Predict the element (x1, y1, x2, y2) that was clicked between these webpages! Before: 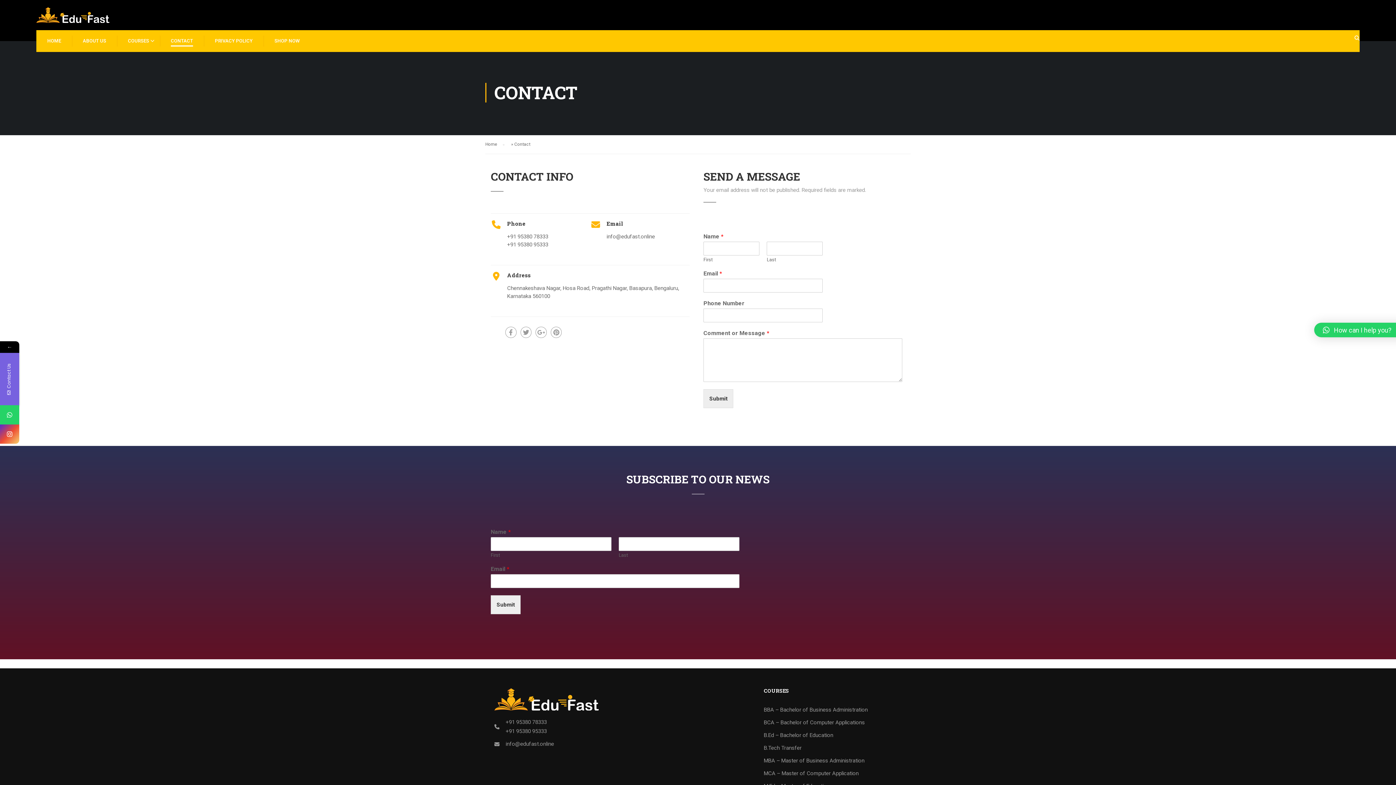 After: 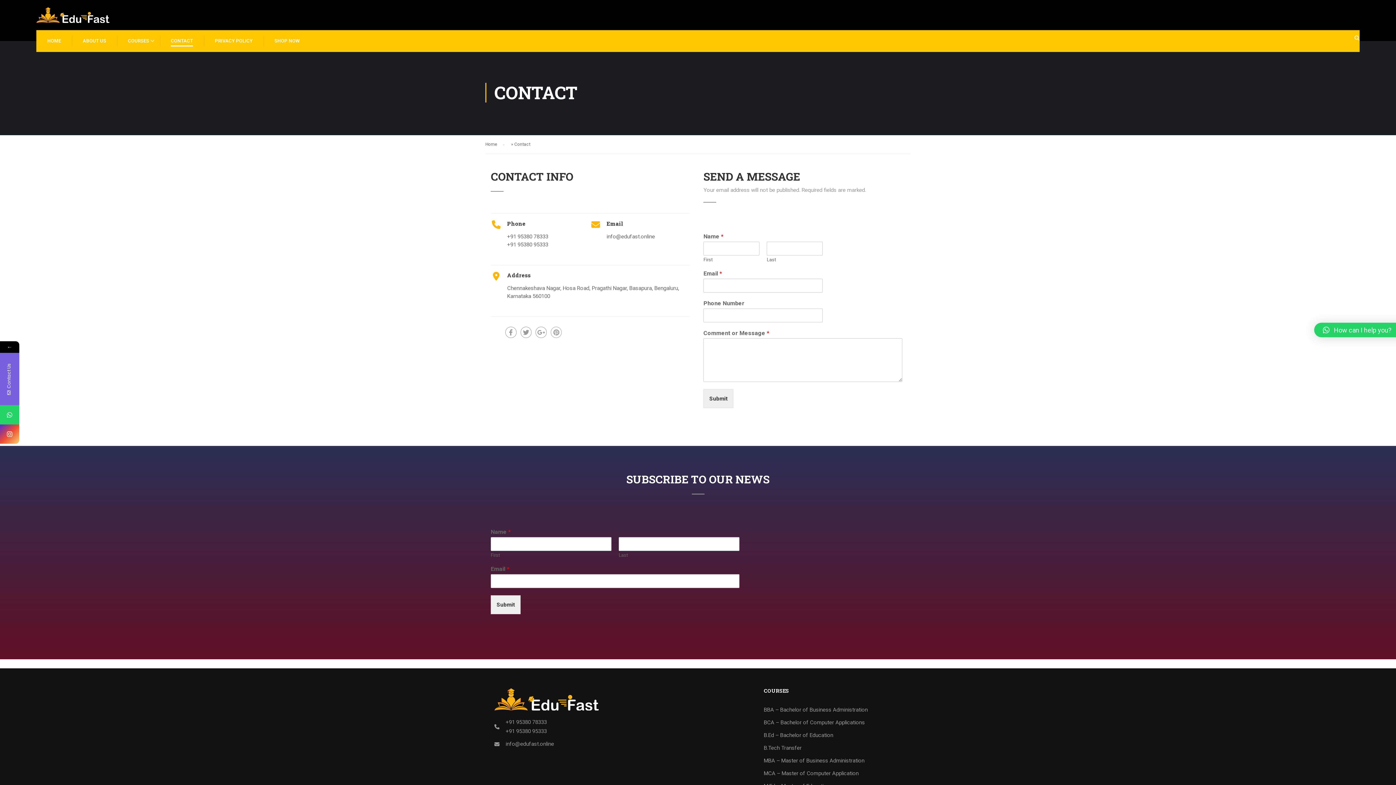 Action: bbox: (550, 326, 561, 338) label: Pinterest